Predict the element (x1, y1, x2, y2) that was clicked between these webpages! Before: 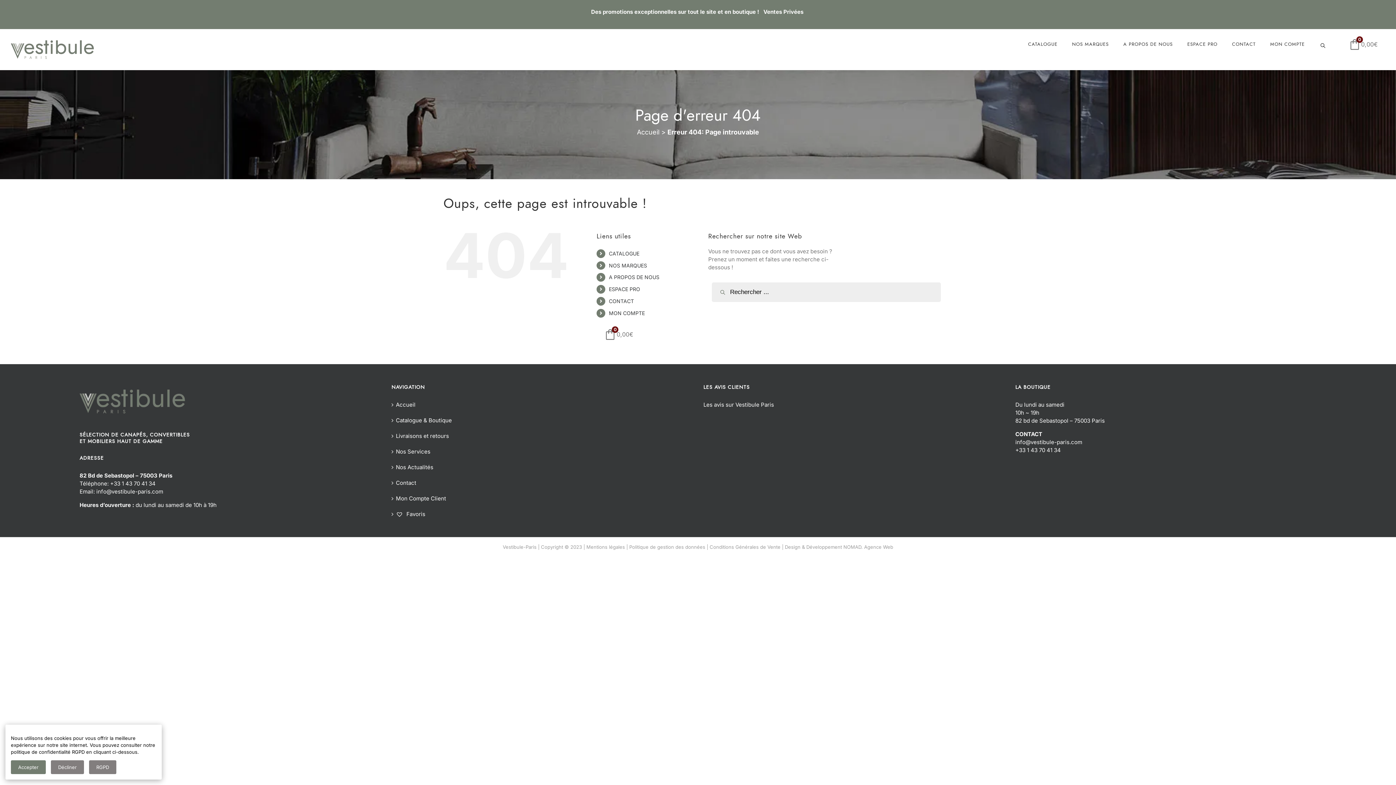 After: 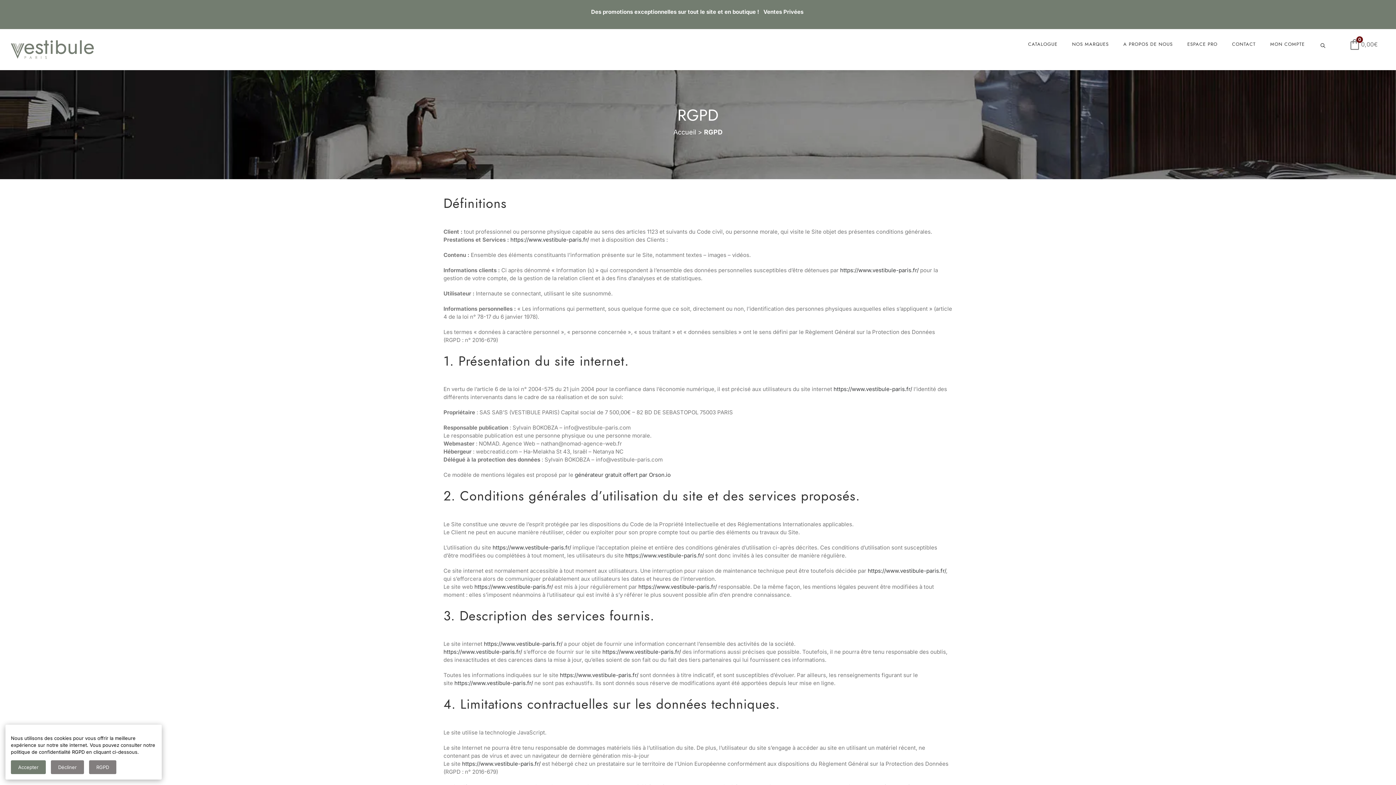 Action: label: Politique de gestion des données bbox: (629, 544, 705, 550)